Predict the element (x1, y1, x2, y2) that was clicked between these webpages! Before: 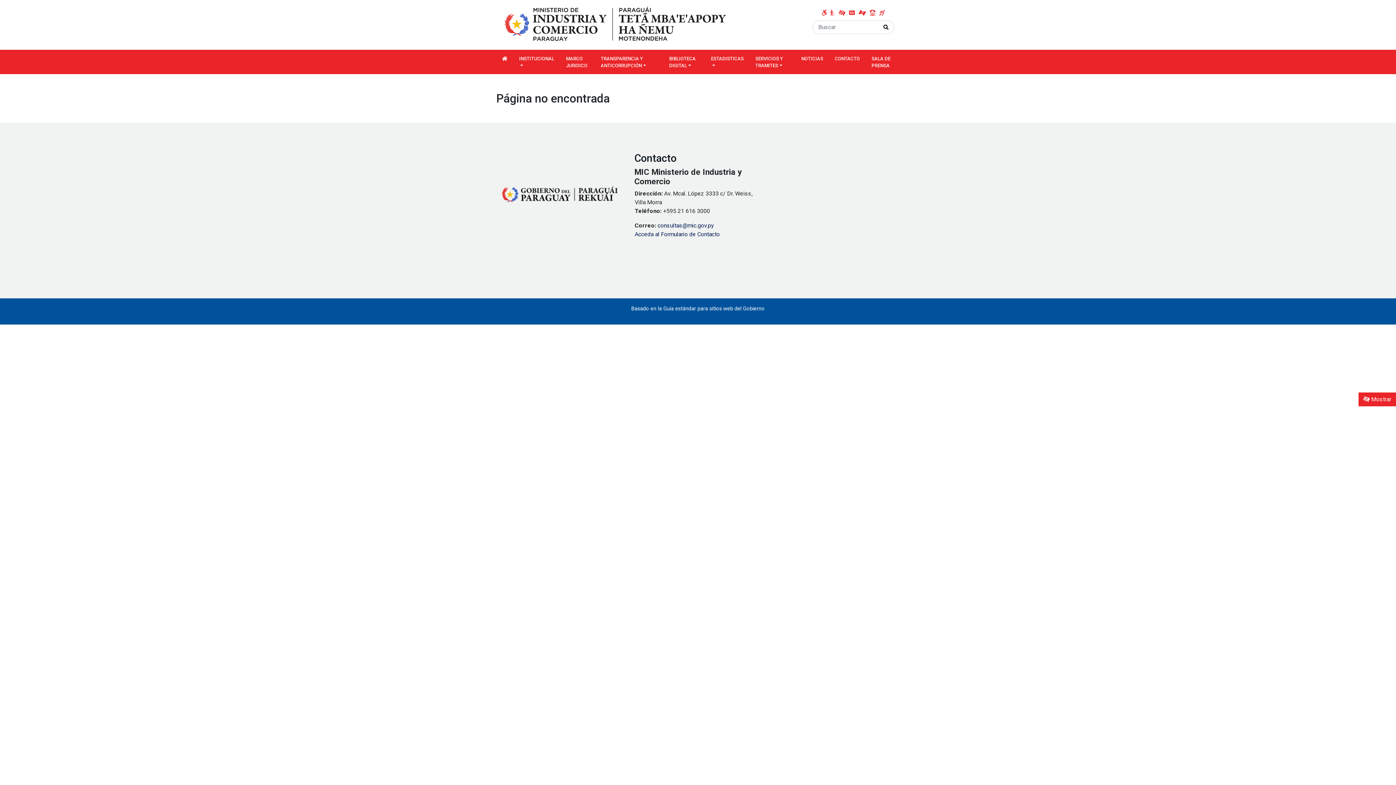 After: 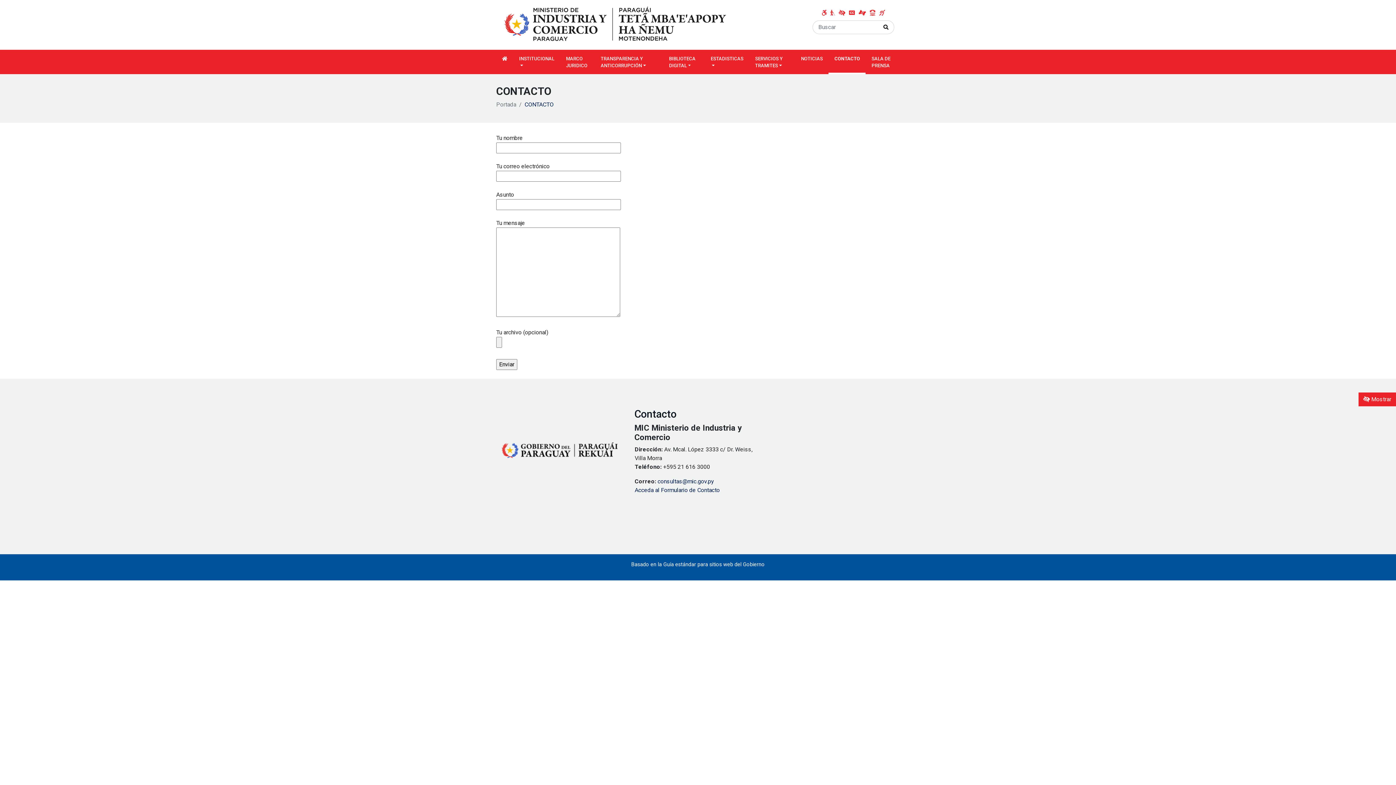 Action: bbox: (829, 49, 865, 67) label: CONTACTO